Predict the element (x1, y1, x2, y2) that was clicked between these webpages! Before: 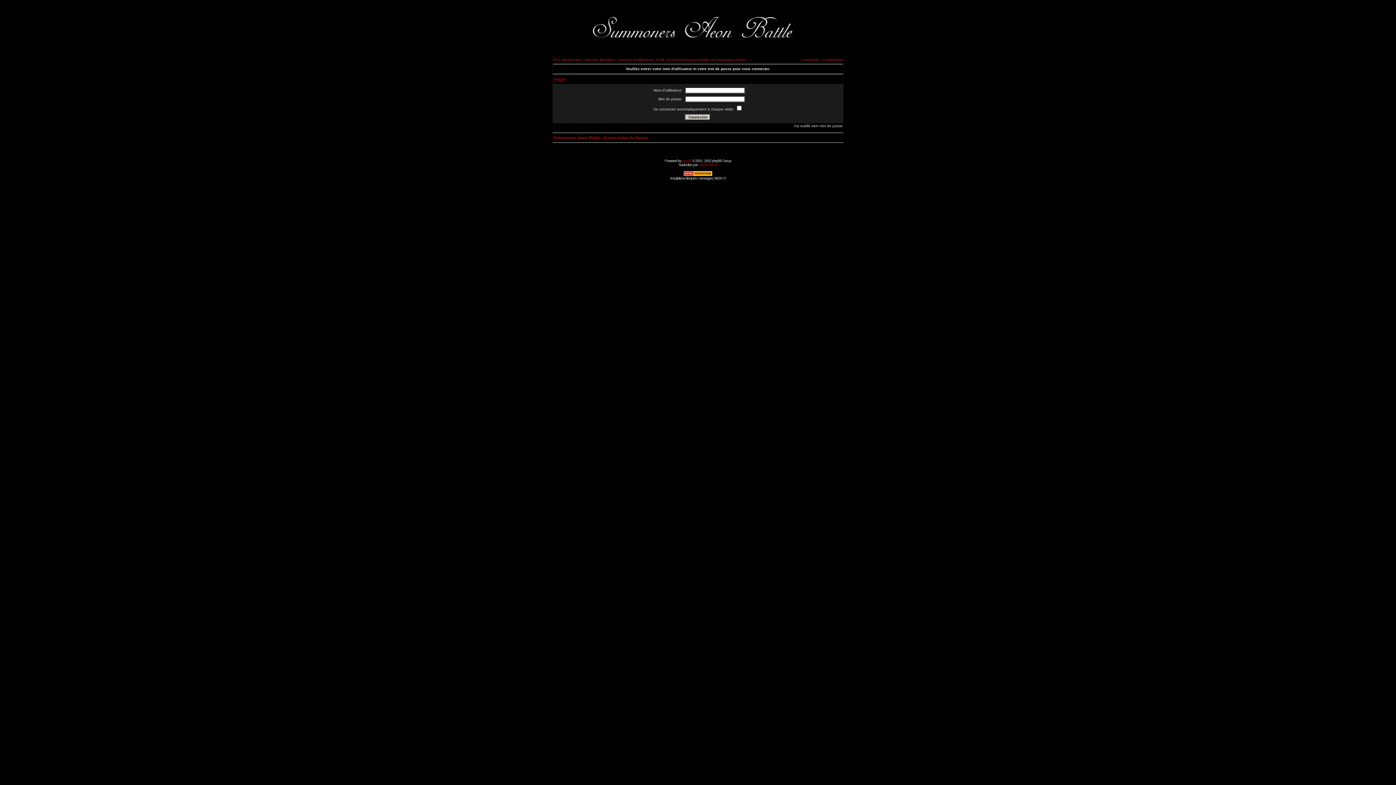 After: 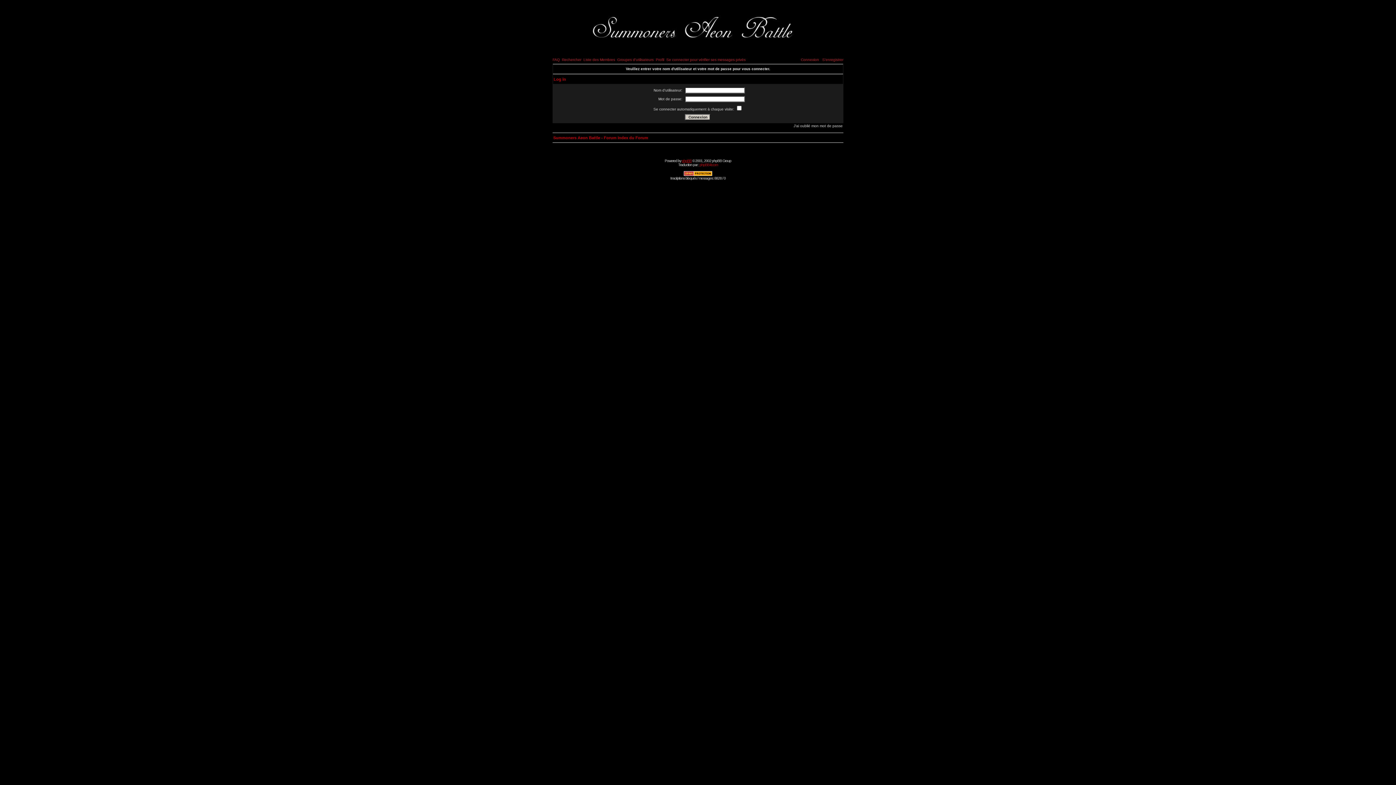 Action: label: phpBB bbox: (682, 158, 691, 162)